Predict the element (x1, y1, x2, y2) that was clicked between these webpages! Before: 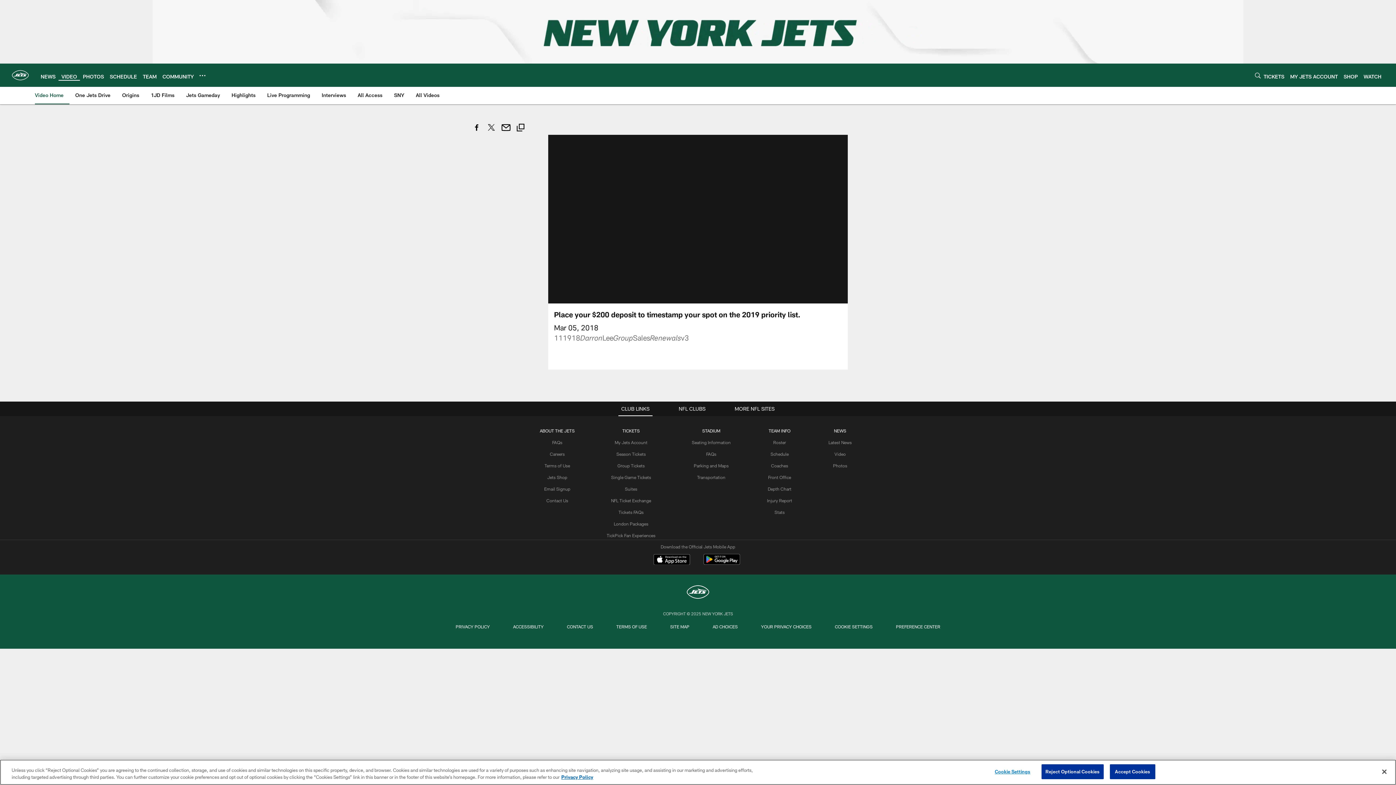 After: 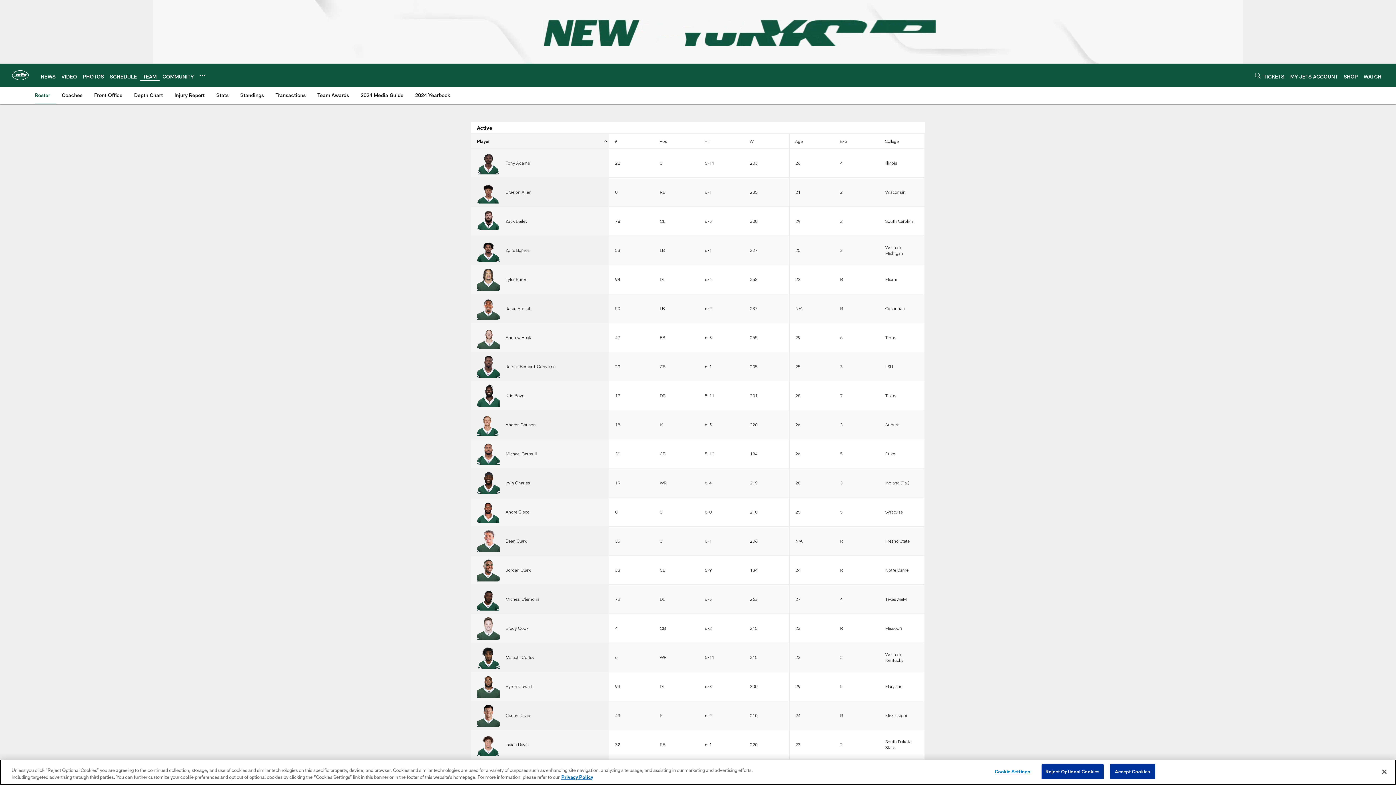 Action: label: Roster bbox: (773, 439, 786, 444)